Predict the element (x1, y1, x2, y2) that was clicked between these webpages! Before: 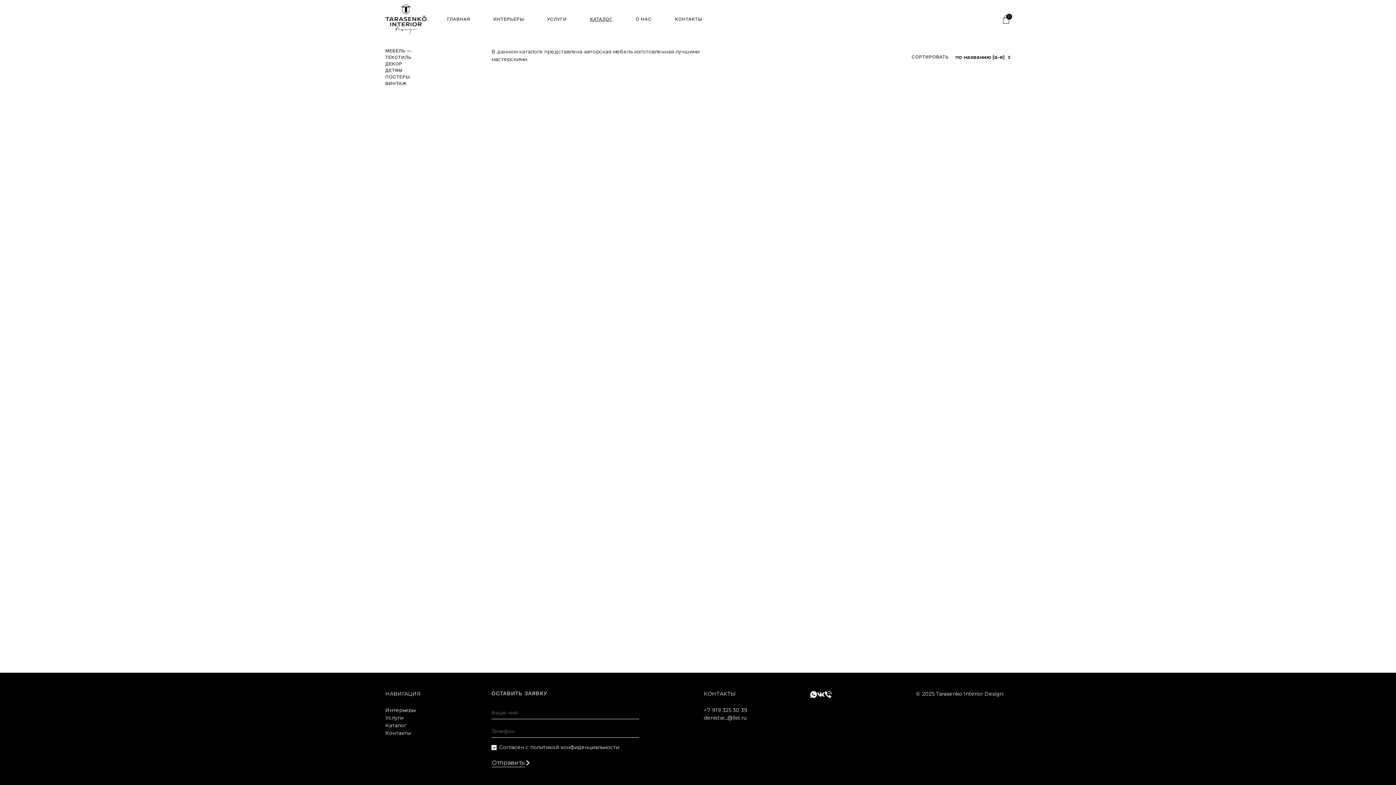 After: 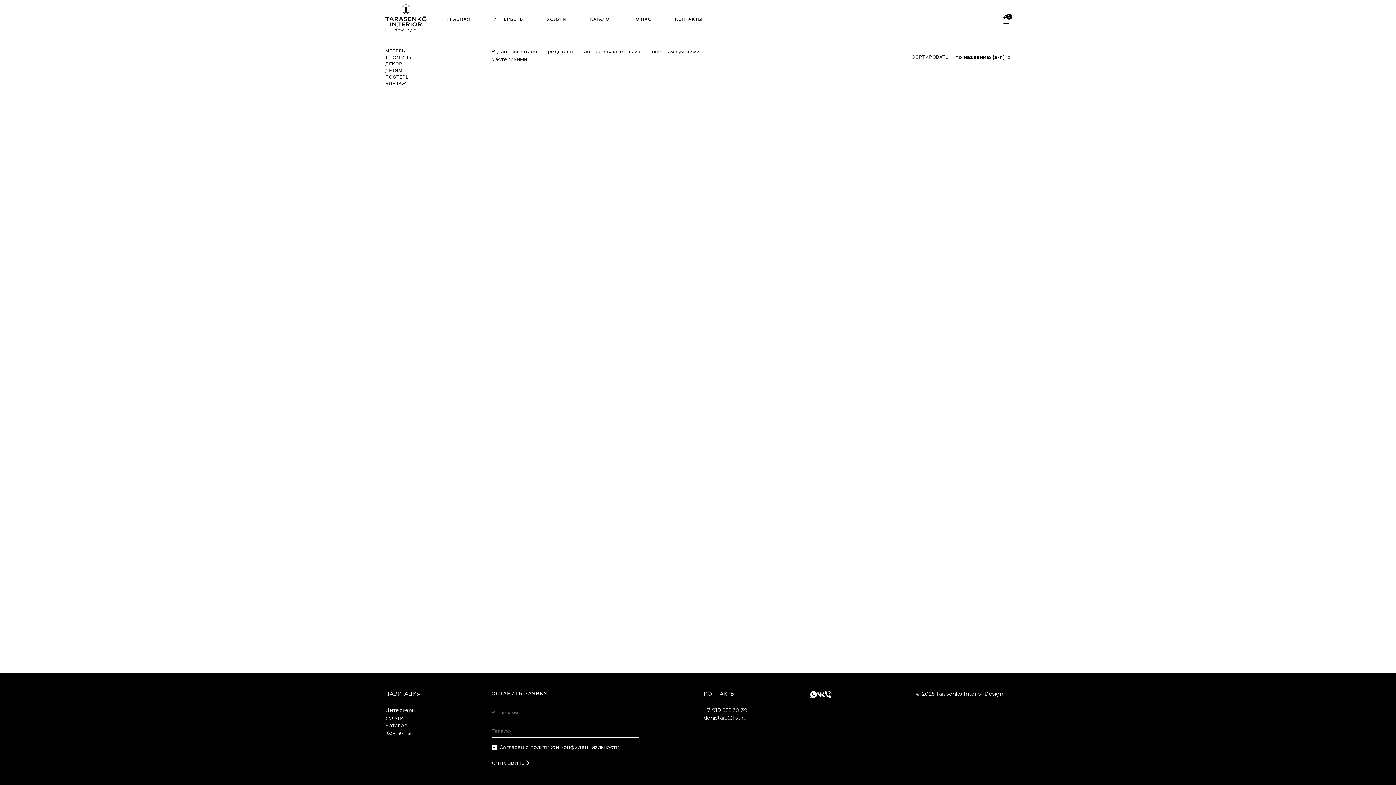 Action: bbox: (817, 690, 824, 768)